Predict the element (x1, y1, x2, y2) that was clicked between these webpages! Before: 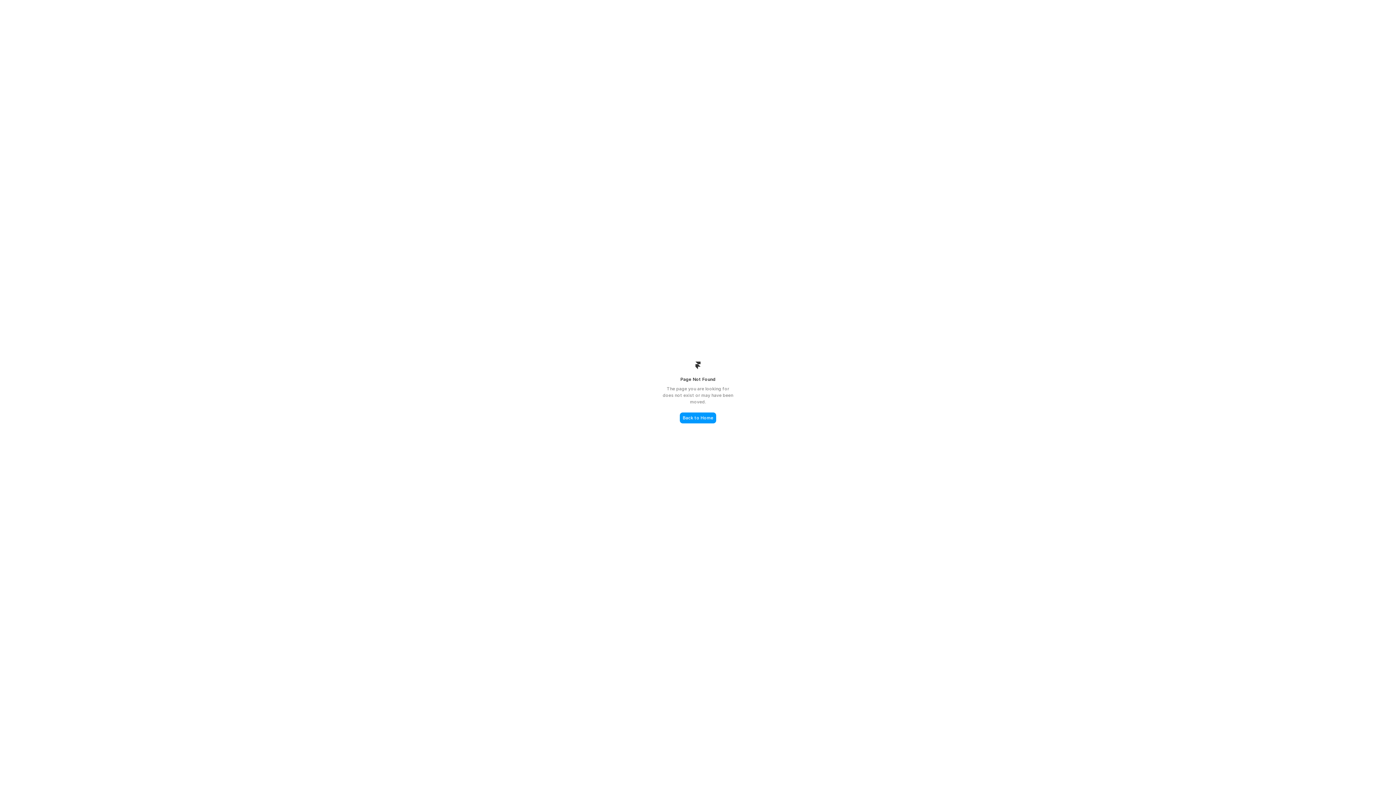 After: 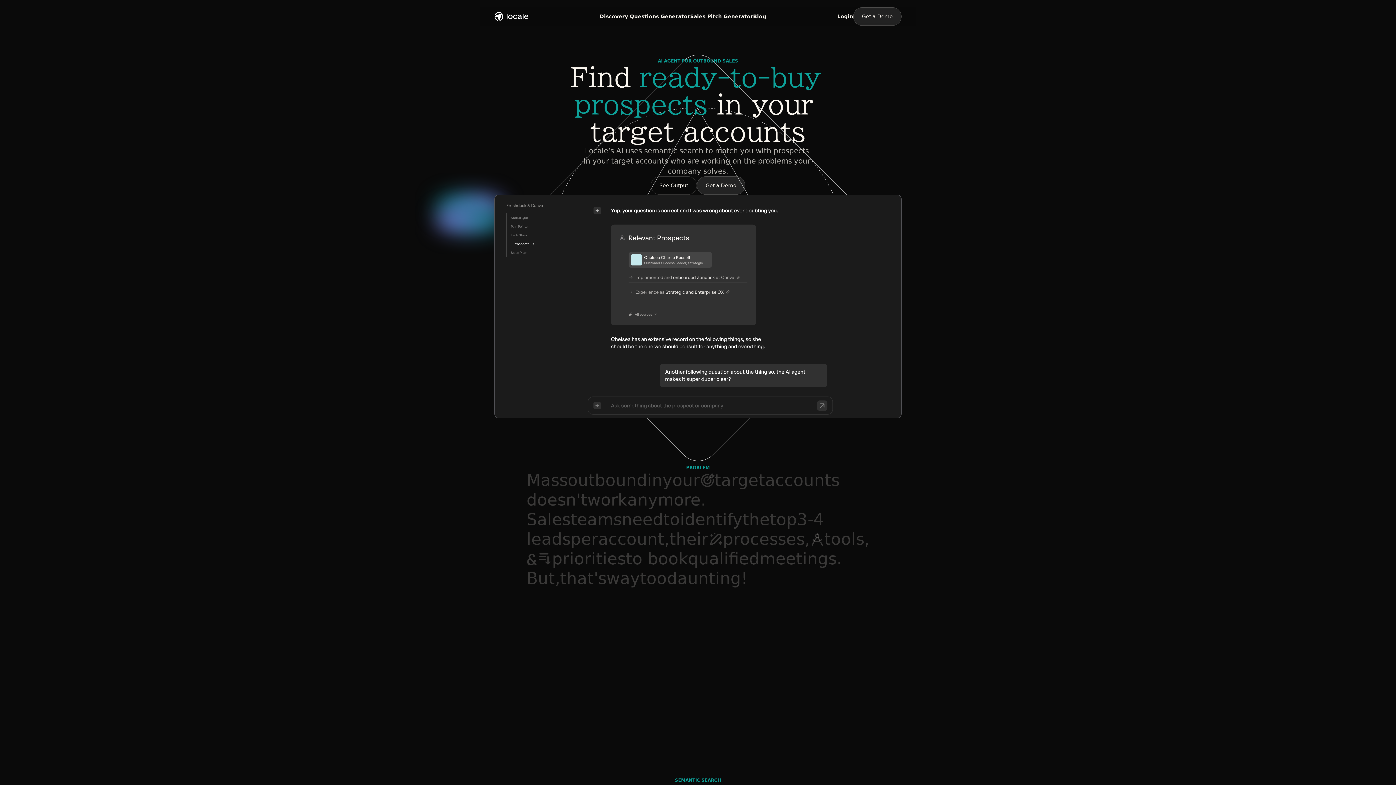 Action: label: Back to Home bbox: (680, 412, 716, 423)